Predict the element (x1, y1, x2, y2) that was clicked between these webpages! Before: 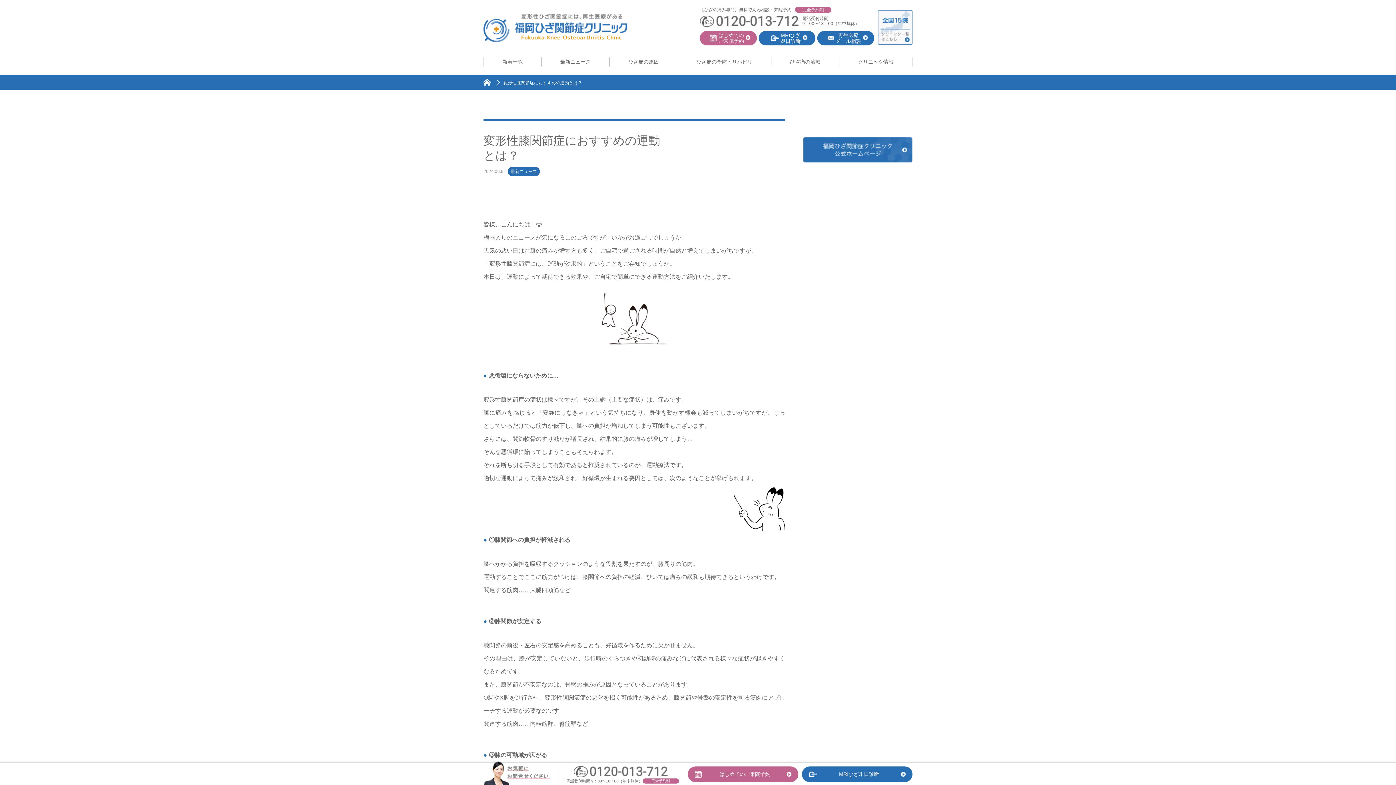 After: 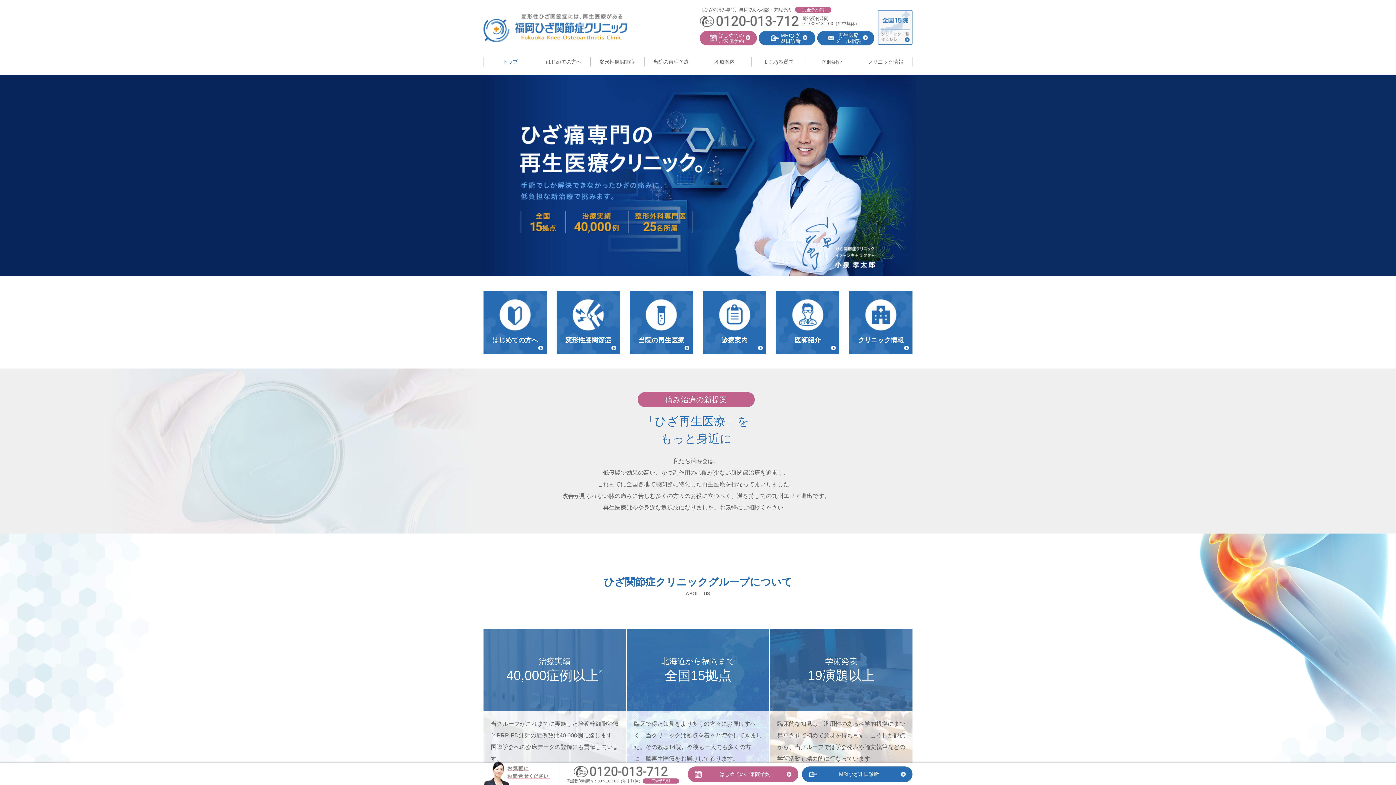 Action: bbox: (803, 157, 912, 163)